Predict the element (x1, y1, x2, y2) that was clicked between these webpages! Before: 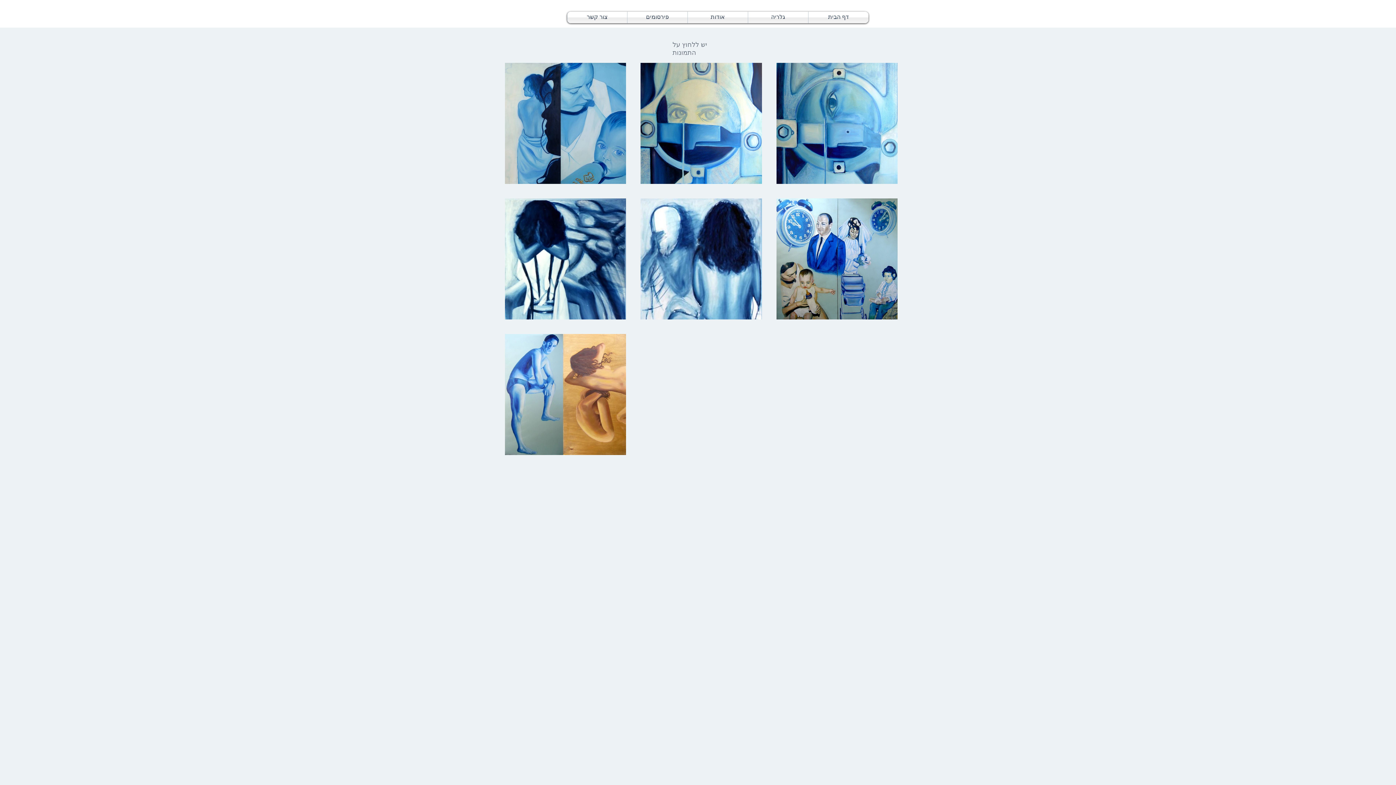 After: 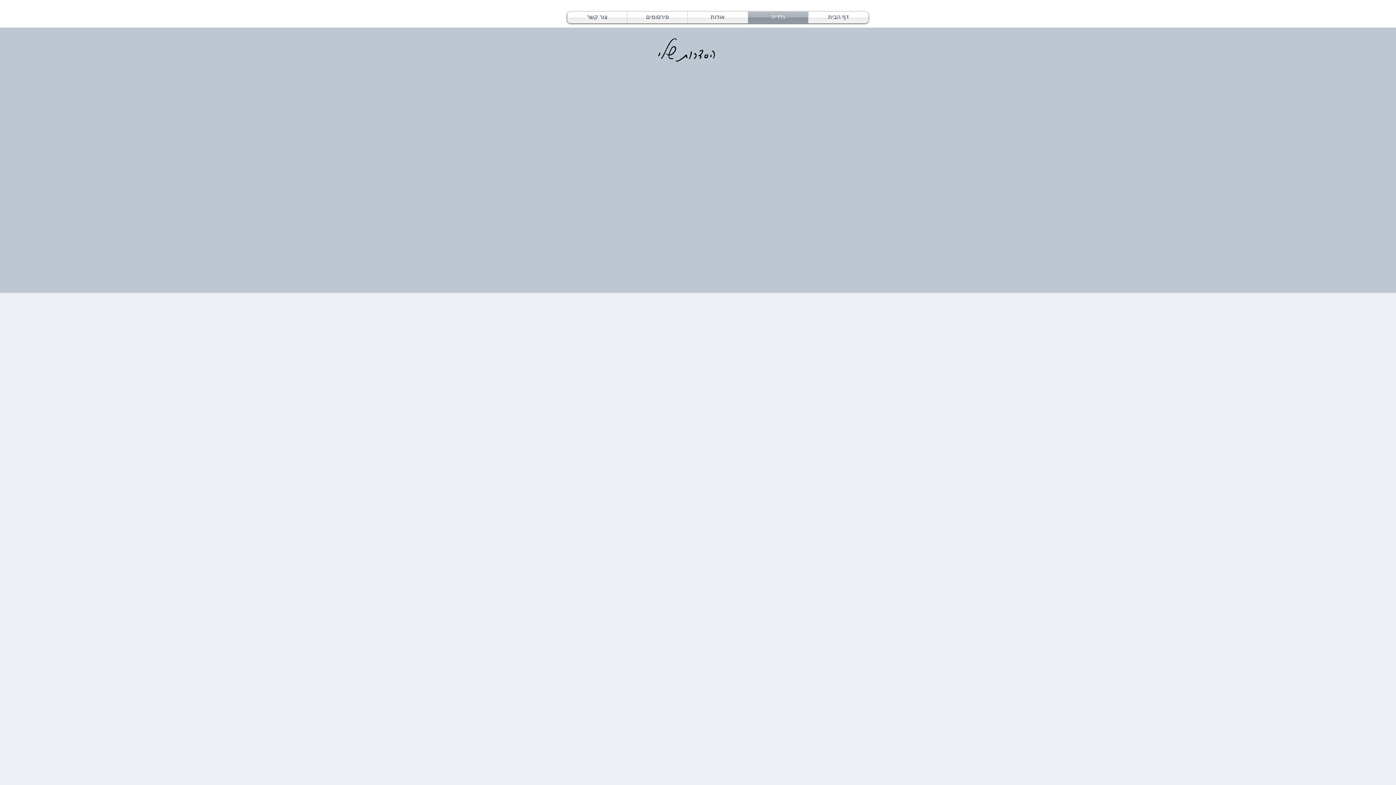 Action: label: גלריה bbox: (748, 11, 808, 23)